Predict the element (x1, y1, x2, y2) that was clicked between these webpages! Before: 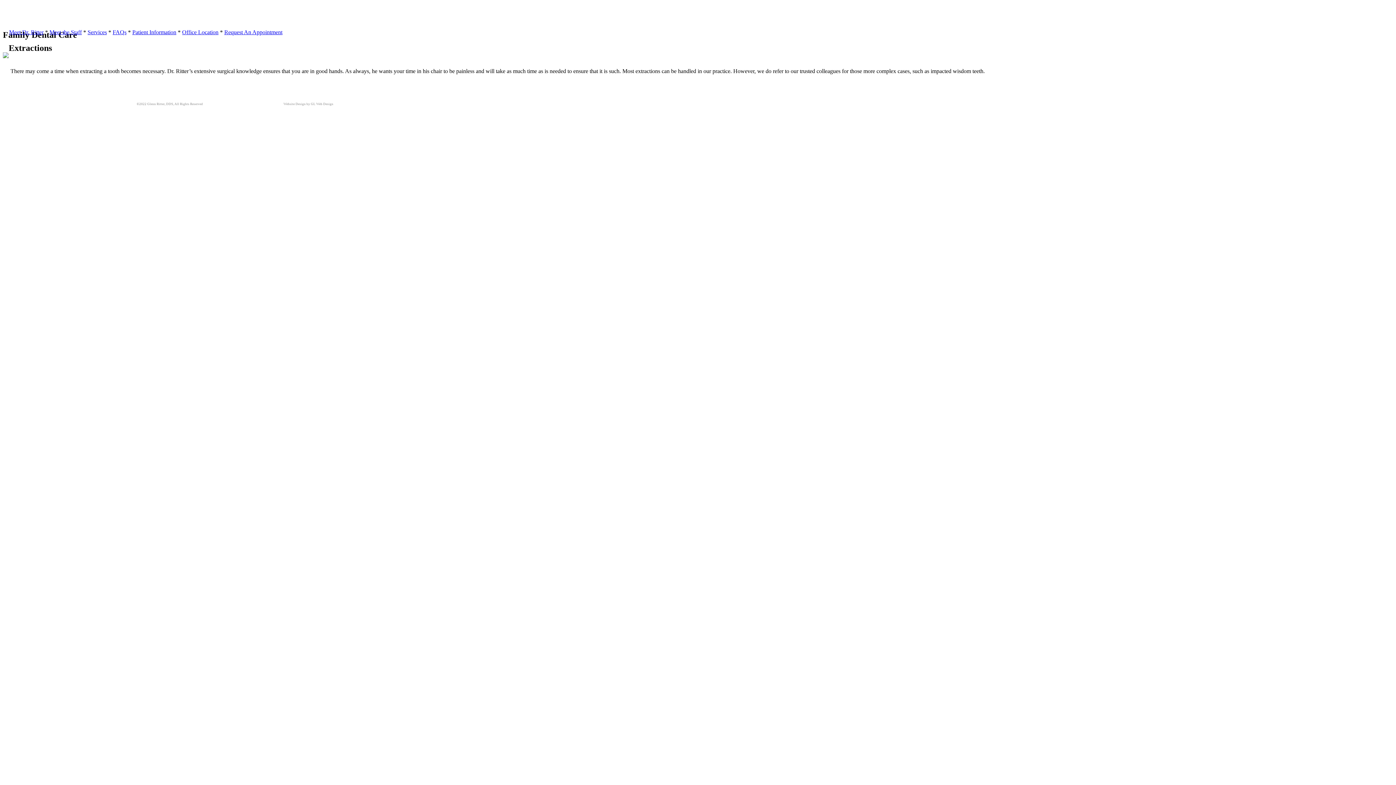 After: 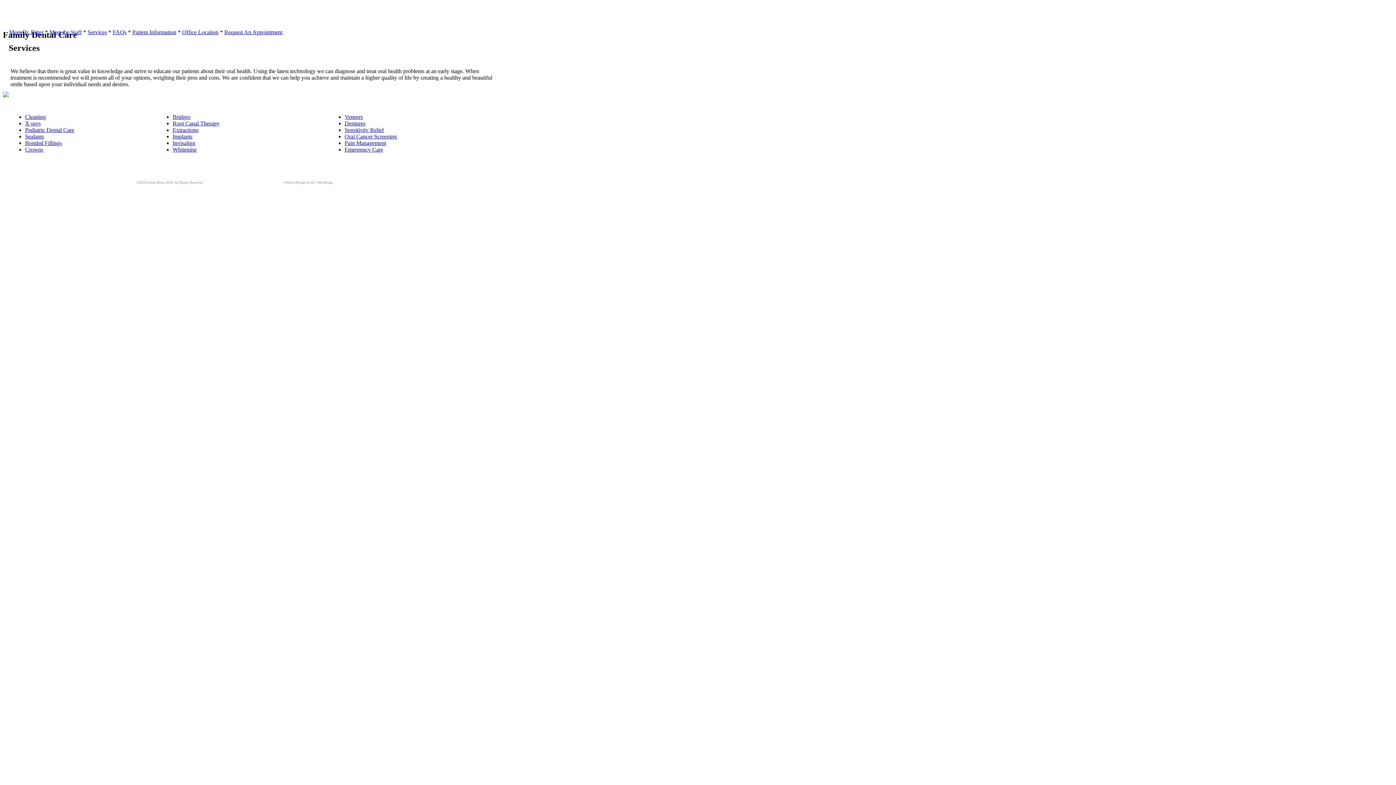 Action: bbox: (87, 29, 106, 35) label: Services